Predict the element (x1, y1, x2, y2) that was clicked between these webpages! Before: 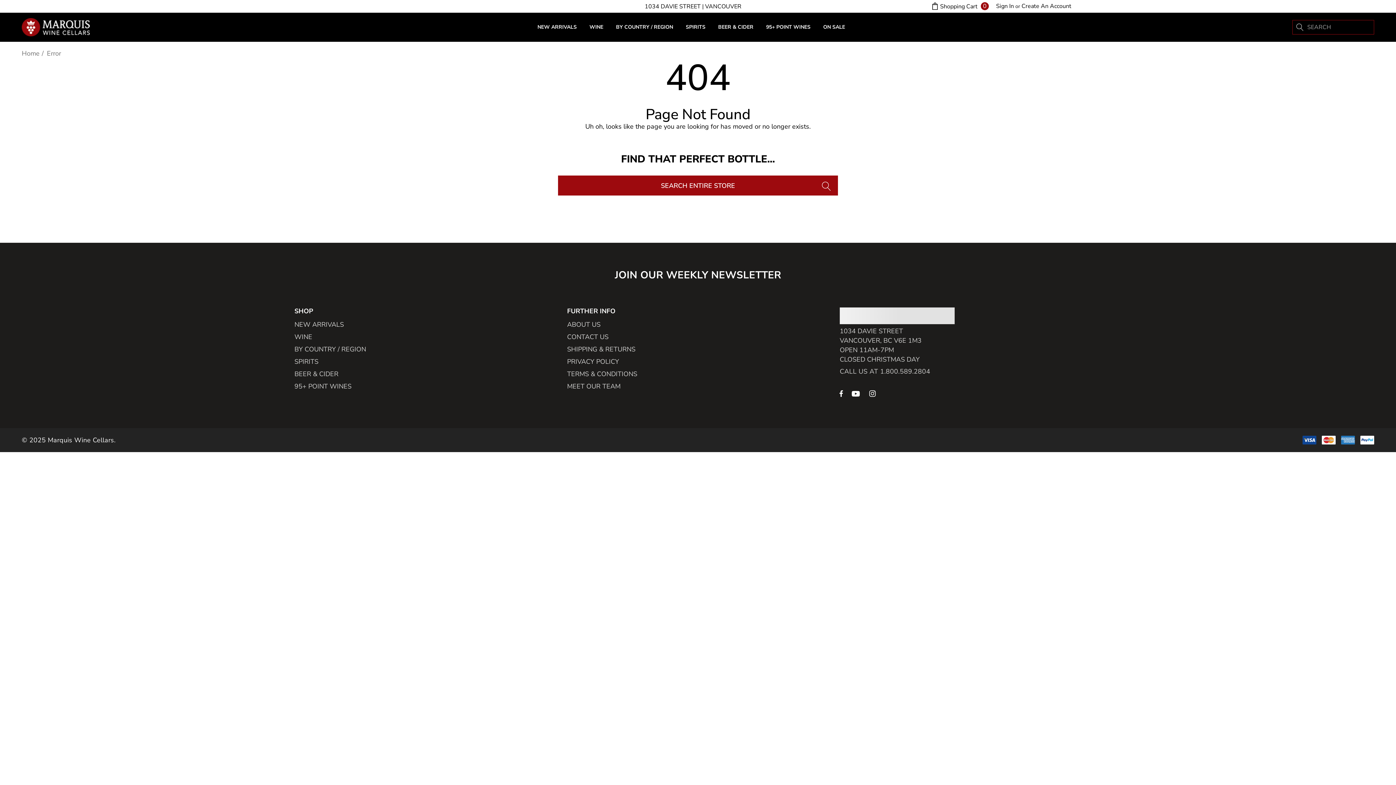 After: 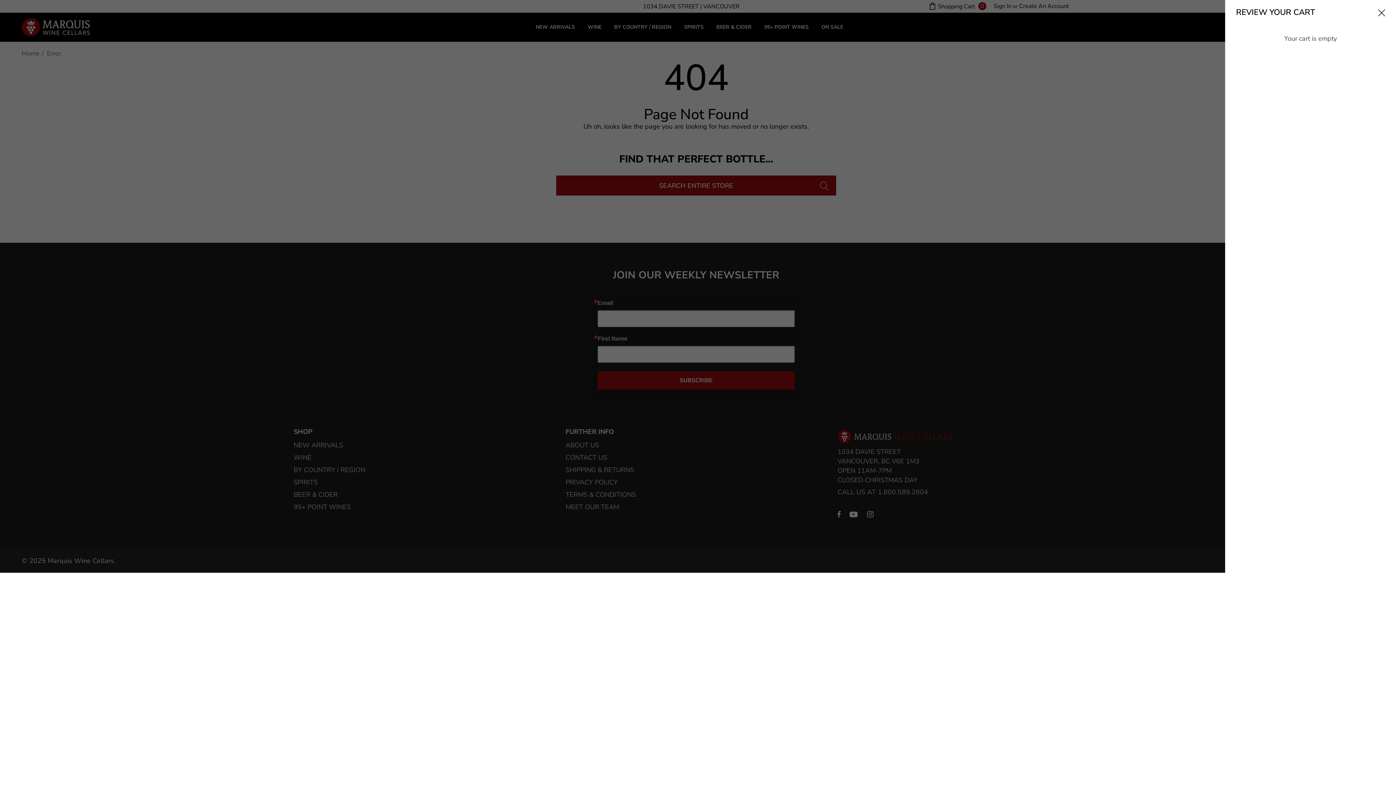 Action: bbox: (926, 0, 992, 12) label: Cart with 0 items